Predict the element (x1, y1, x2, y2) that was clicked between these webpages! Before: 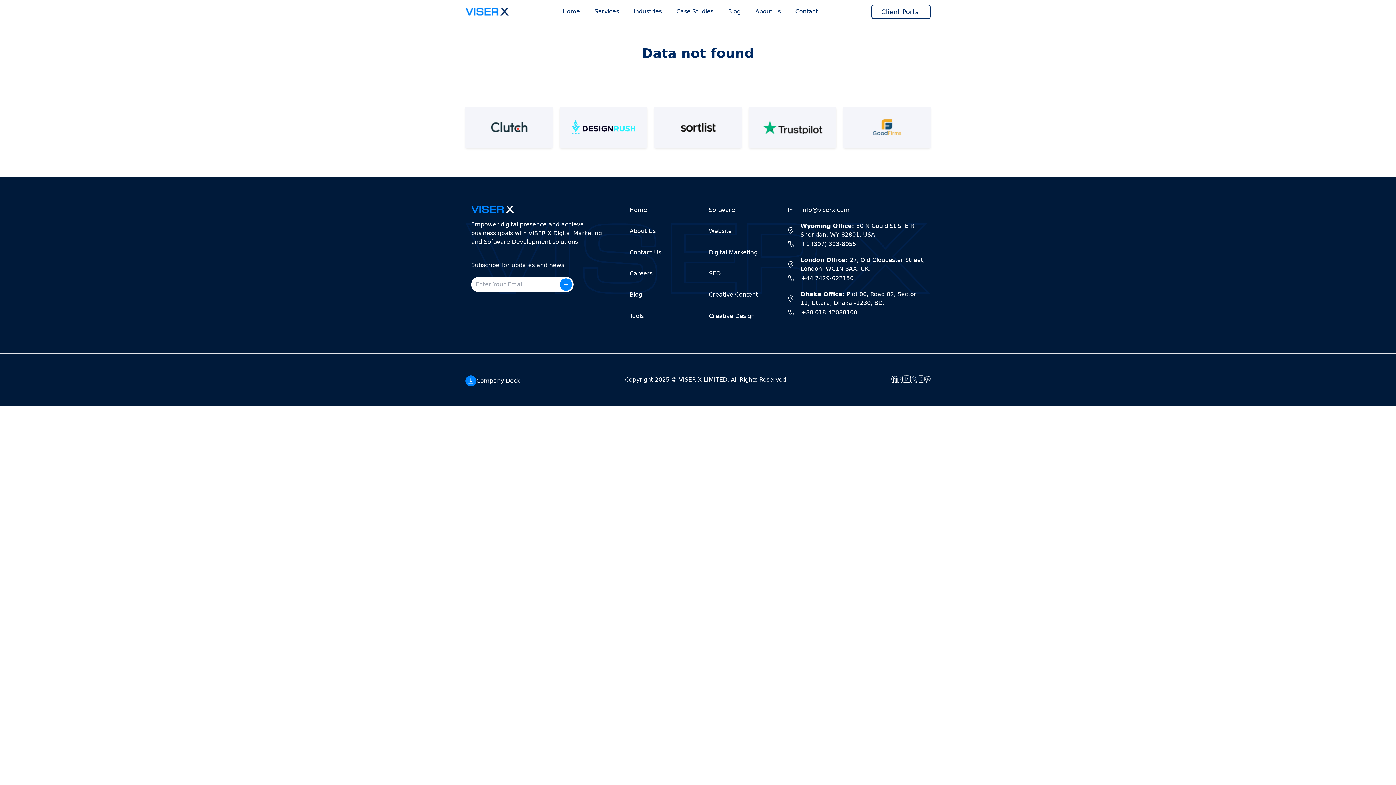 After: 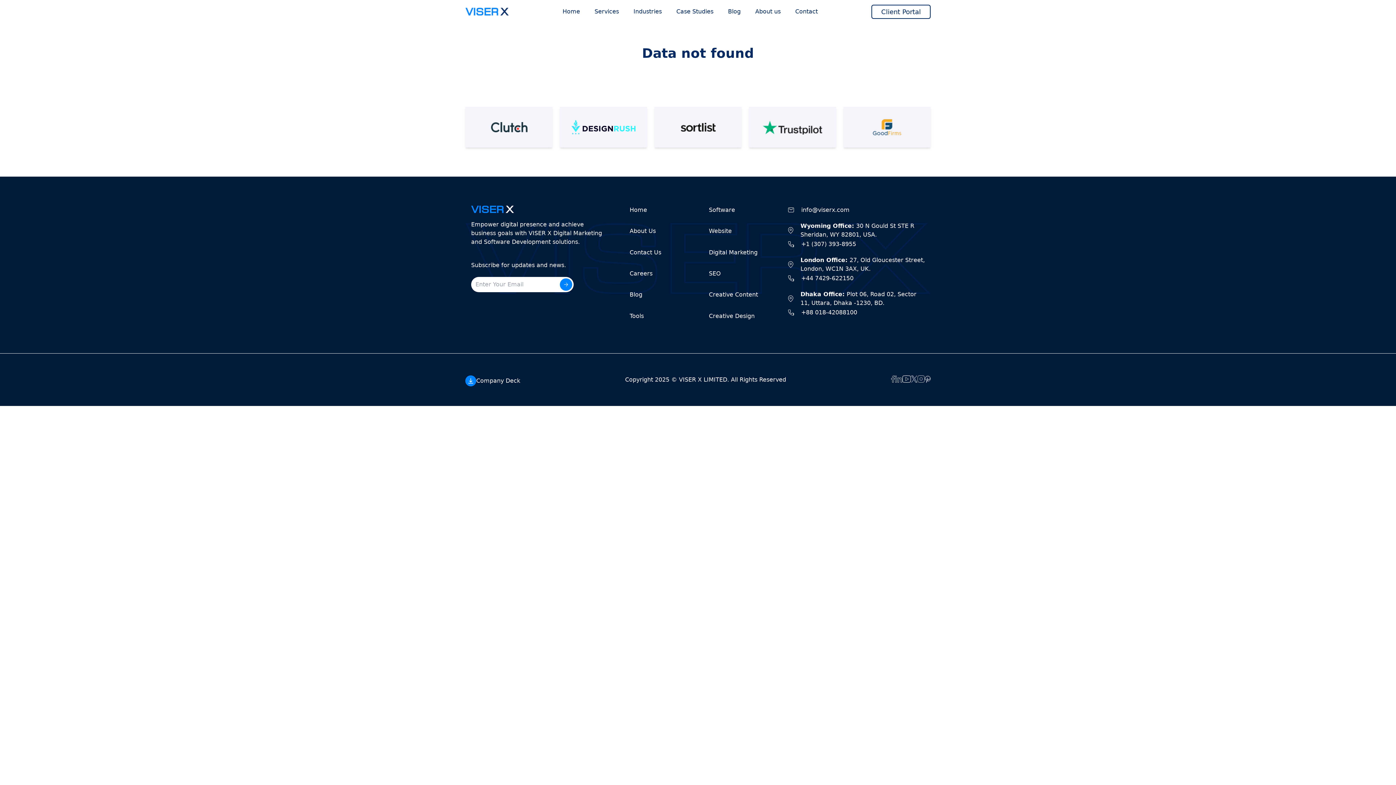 Action: label: +88 018-42088100 bbox: (788, 308, 925, 317)